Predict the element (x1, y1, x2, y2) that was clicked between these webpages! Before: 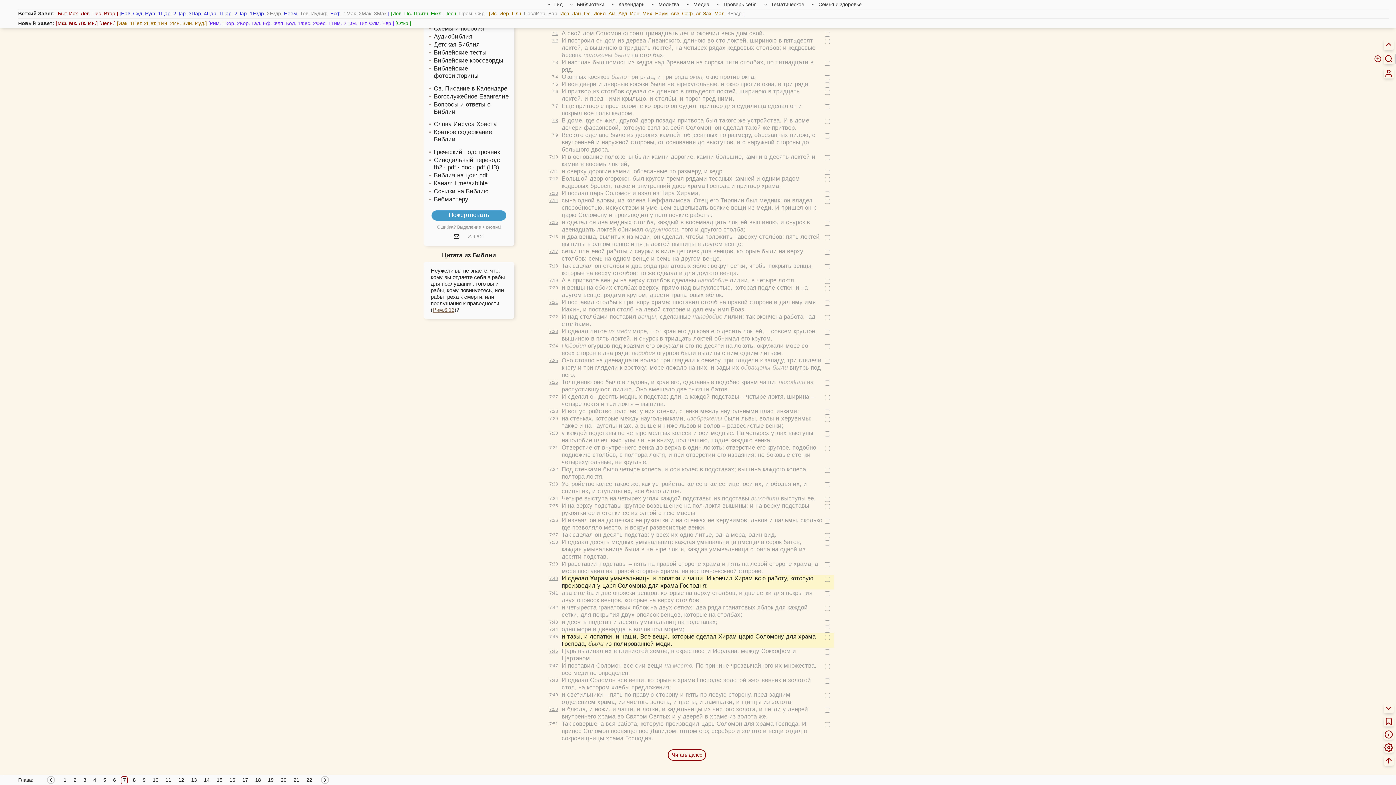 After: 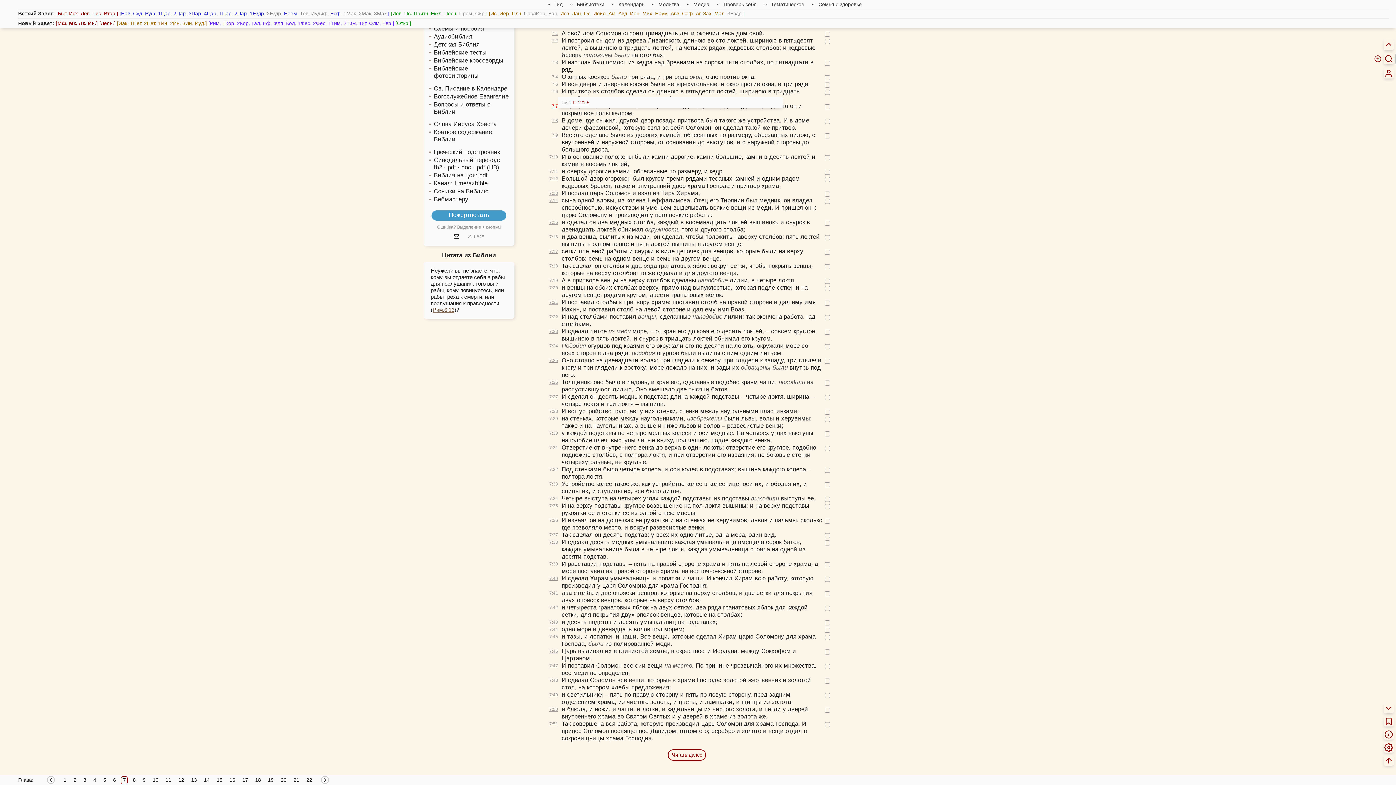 Action: label: 7:7 bbox: (551, 103, 558, 108)